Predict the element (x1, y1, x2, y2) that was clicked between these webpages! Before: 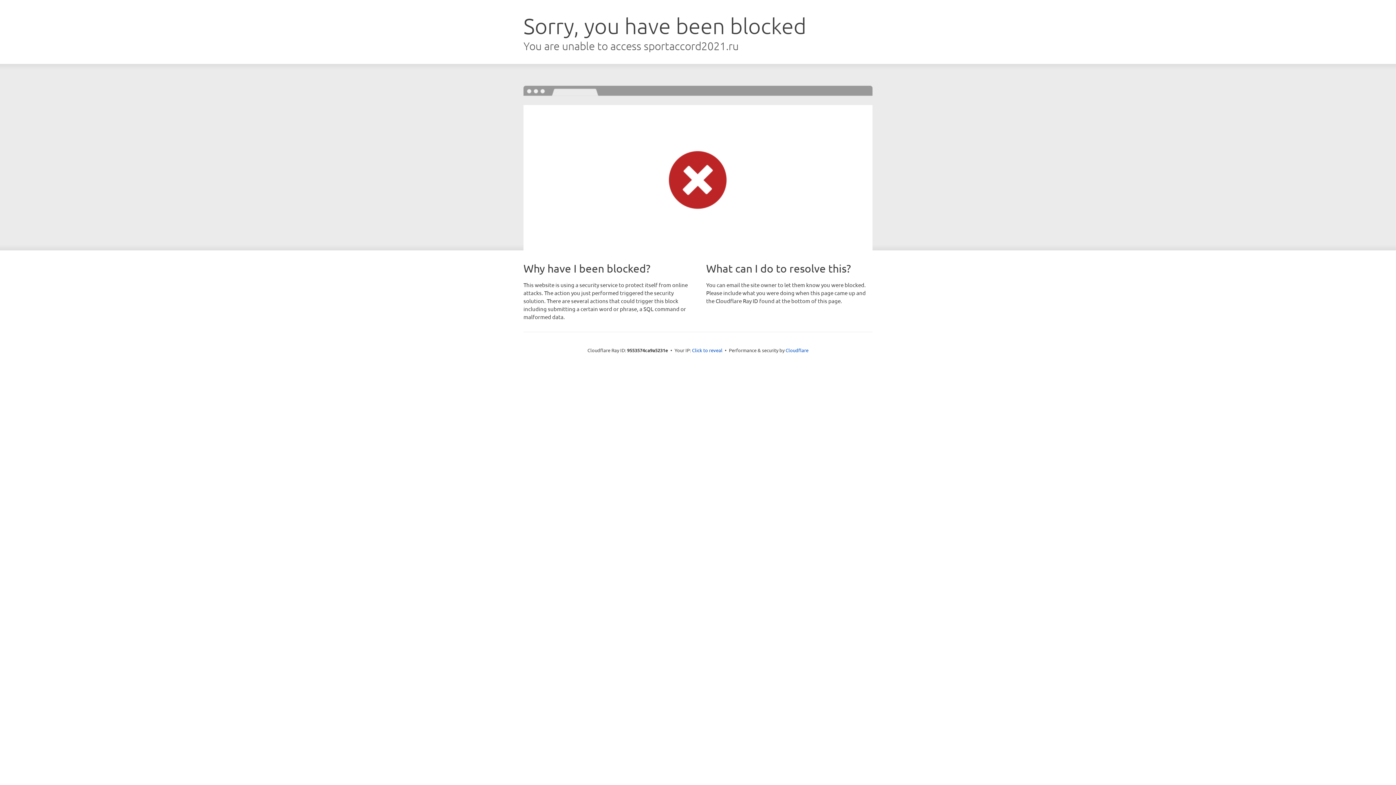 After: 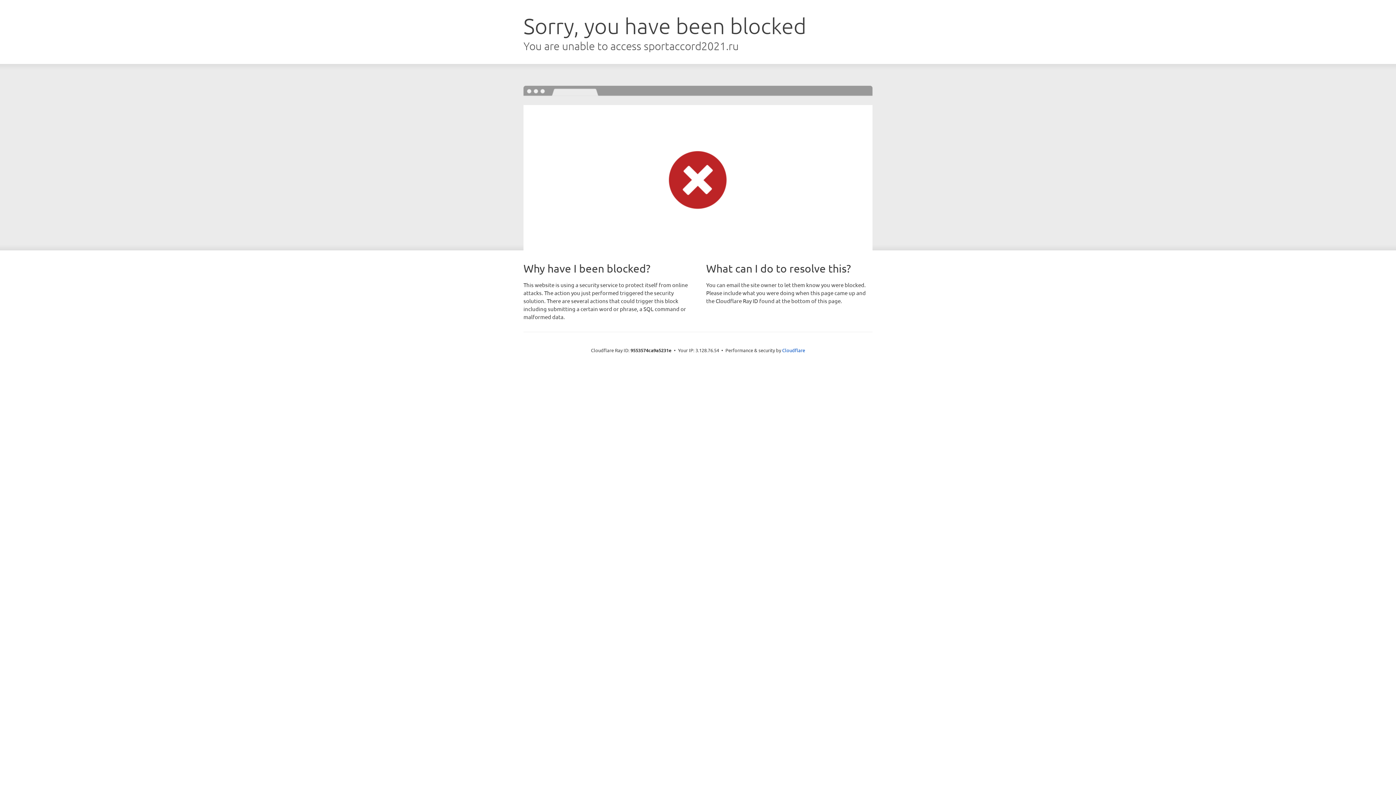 Action: label: Click to reveal bbox: (692, 346, 722, 353)